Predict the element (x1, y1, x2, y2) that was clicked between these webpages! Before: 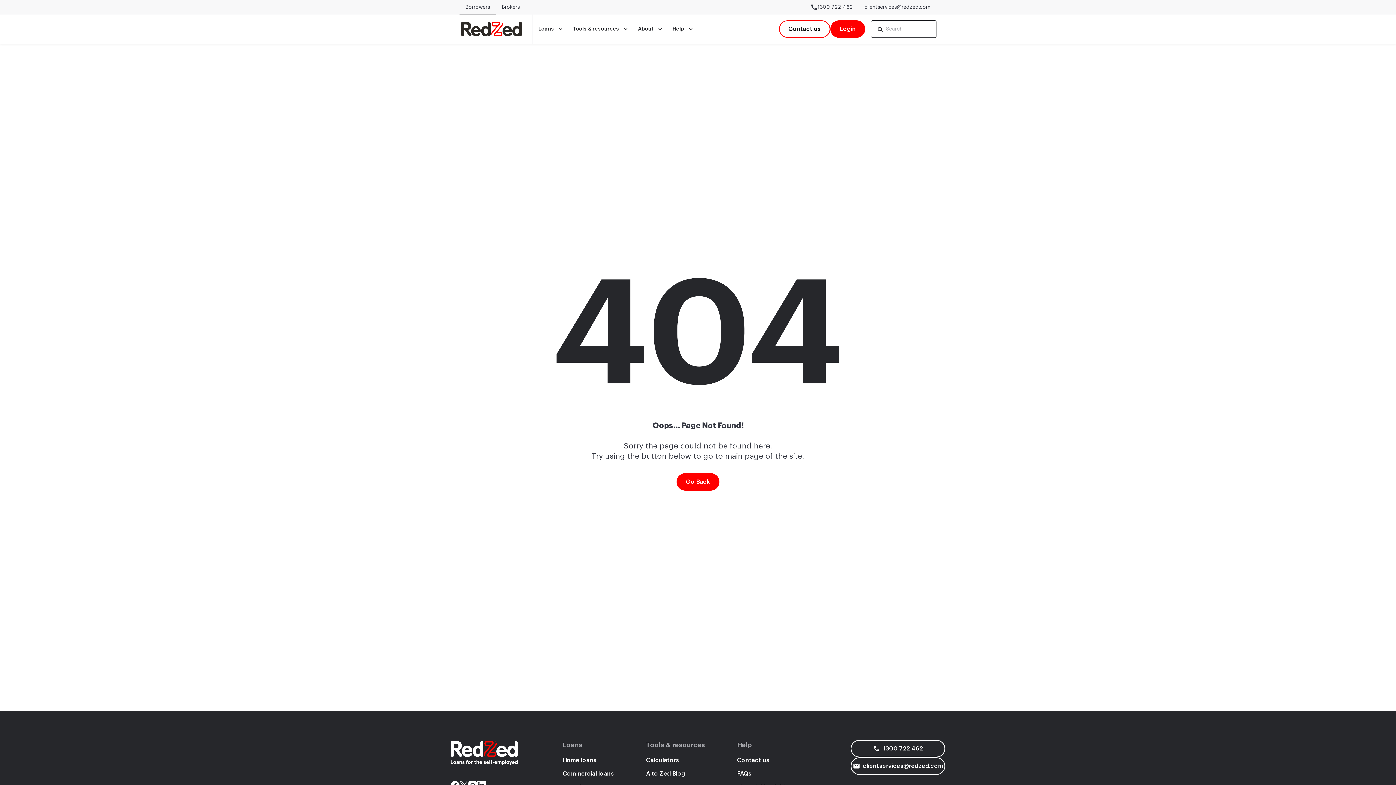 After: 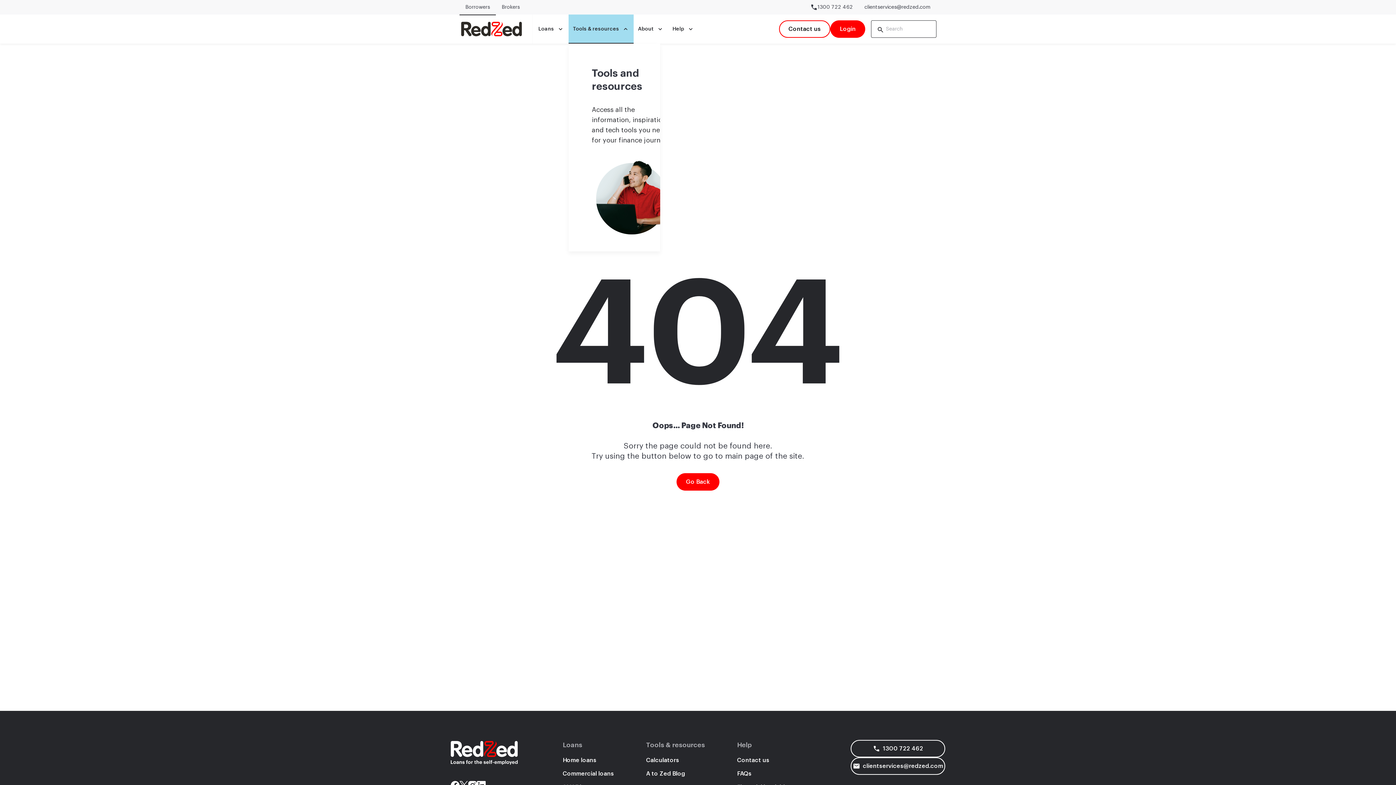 Action: label: Tools & resources bbox: (568, 14, 633, 43)